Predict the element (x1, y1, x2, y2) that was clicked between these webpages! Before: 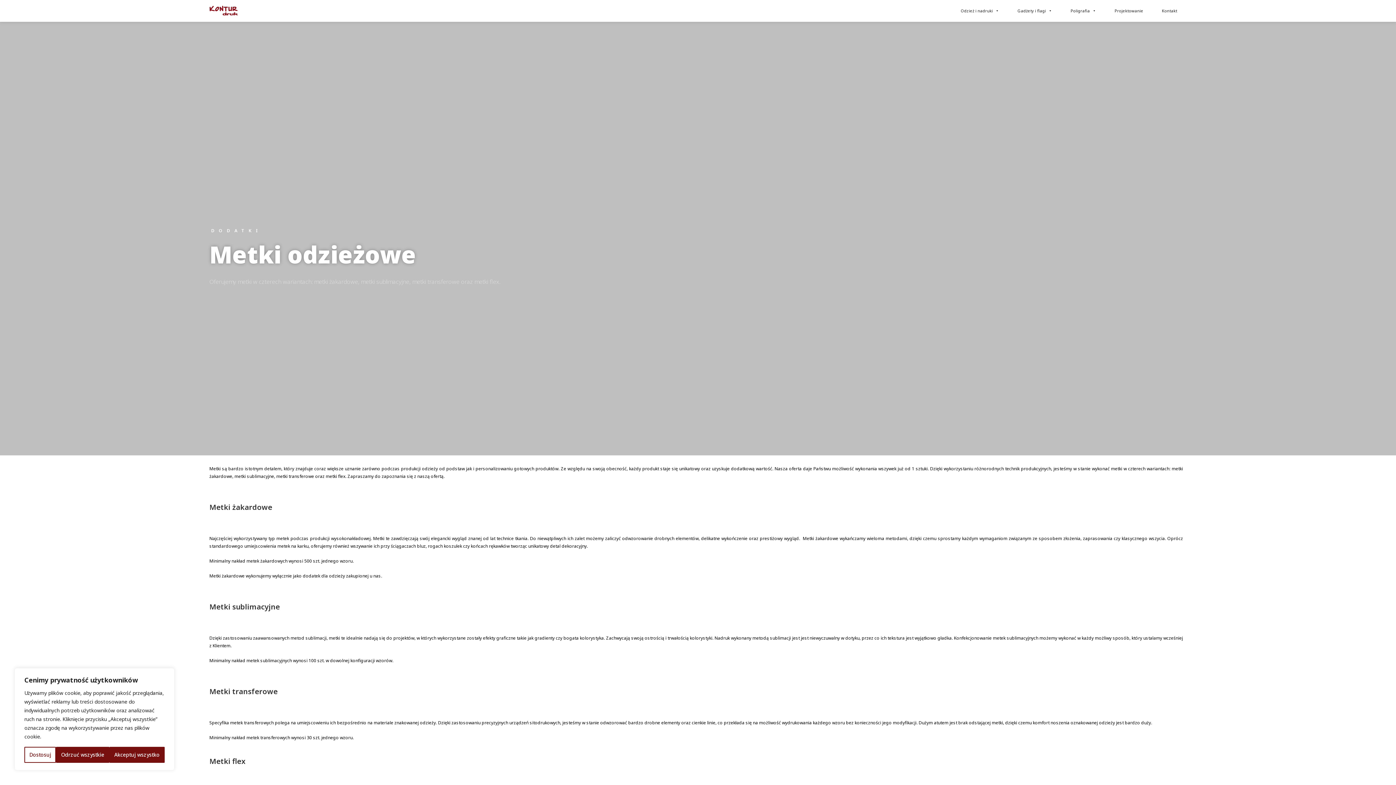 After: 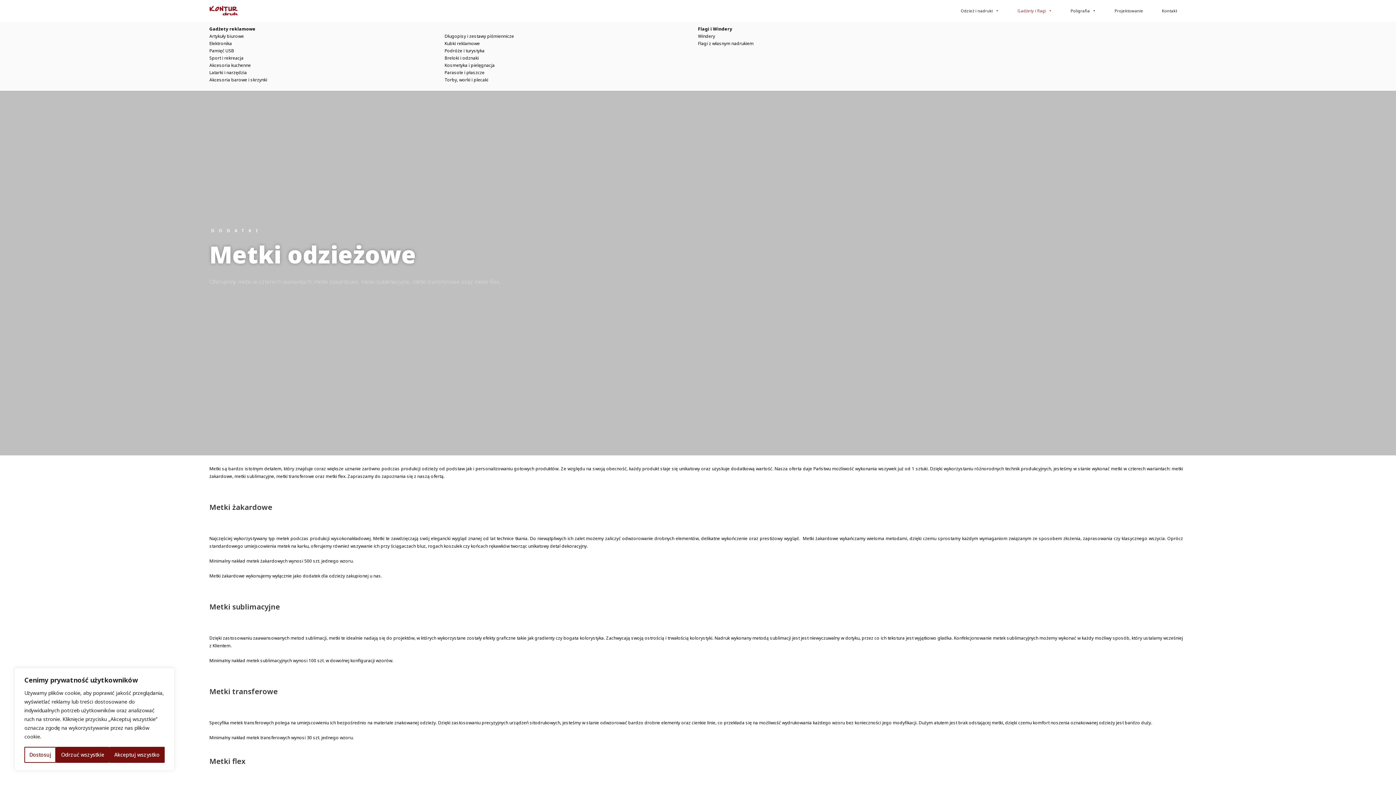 Action: bbox: (1014, 0, 1056, 21) label: Gadżety i flagi